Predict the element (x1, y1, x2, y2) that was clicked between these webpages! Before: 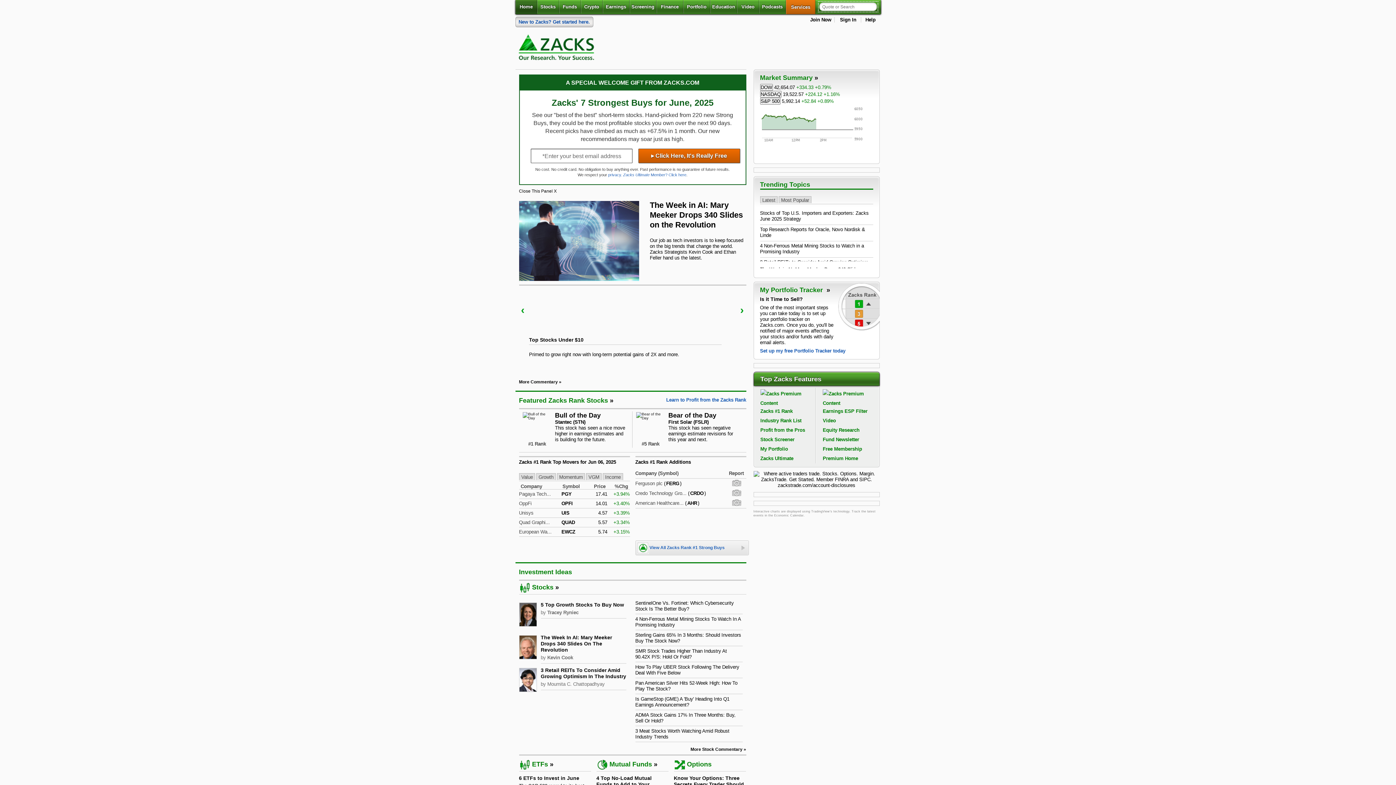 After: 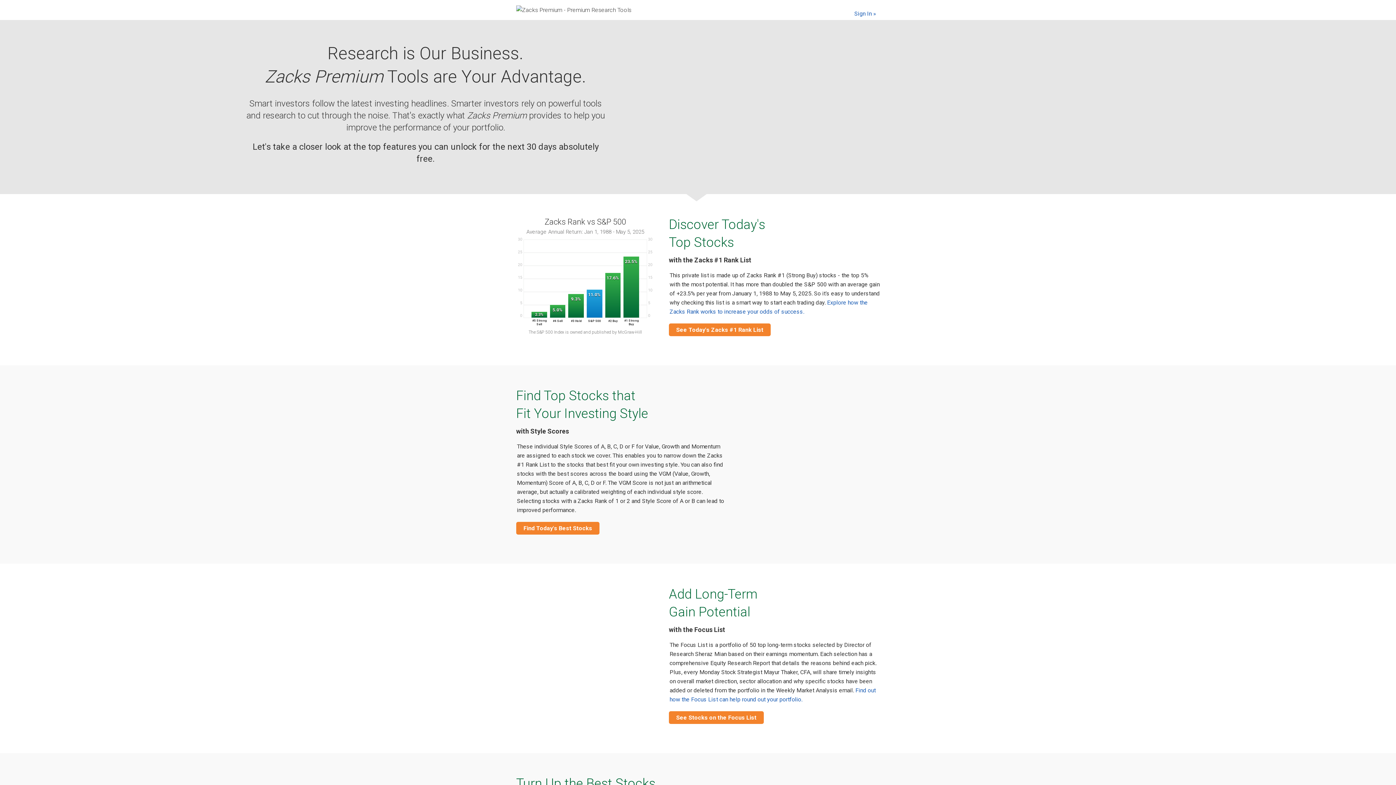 Action: label: View All Zacks Rank #1 Strong Buys bbox: (635, 540, 748, 555)